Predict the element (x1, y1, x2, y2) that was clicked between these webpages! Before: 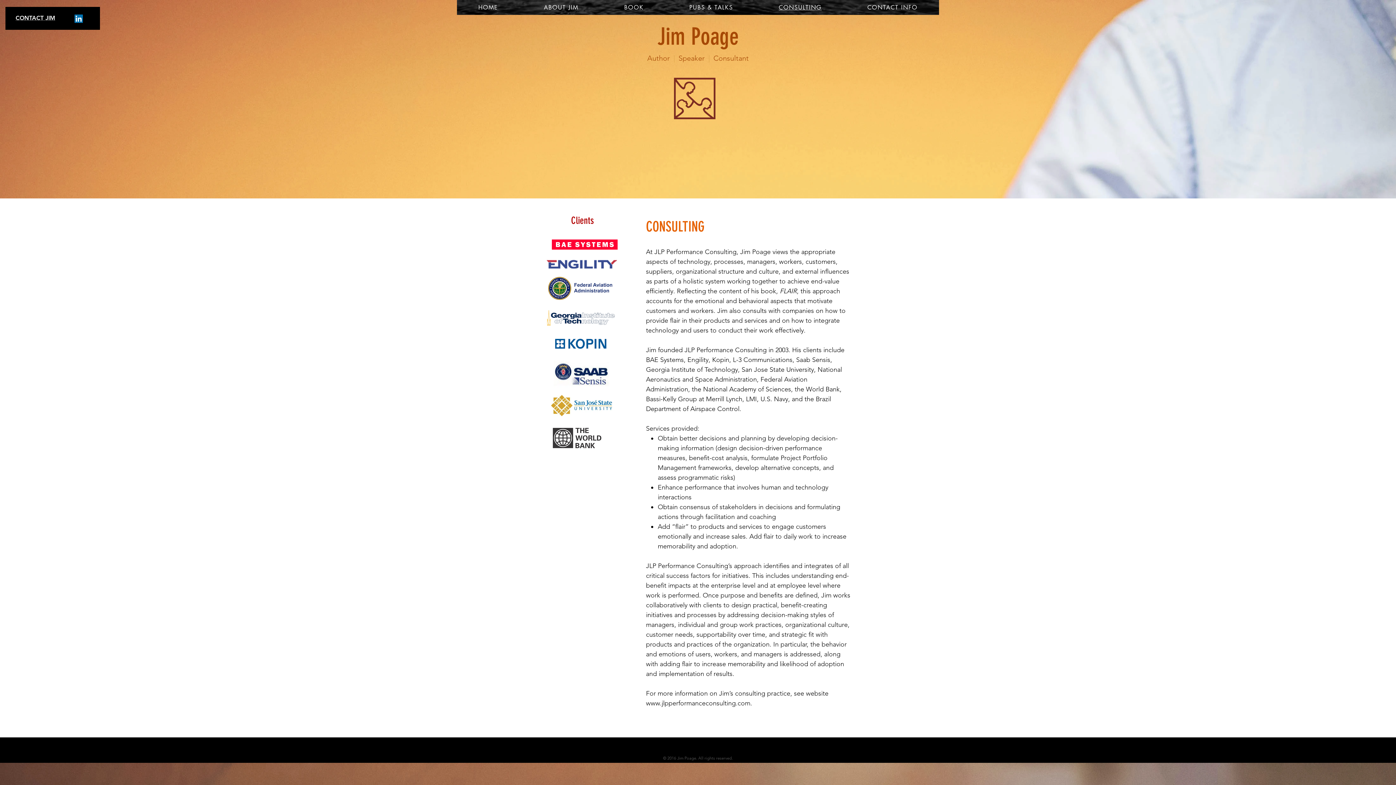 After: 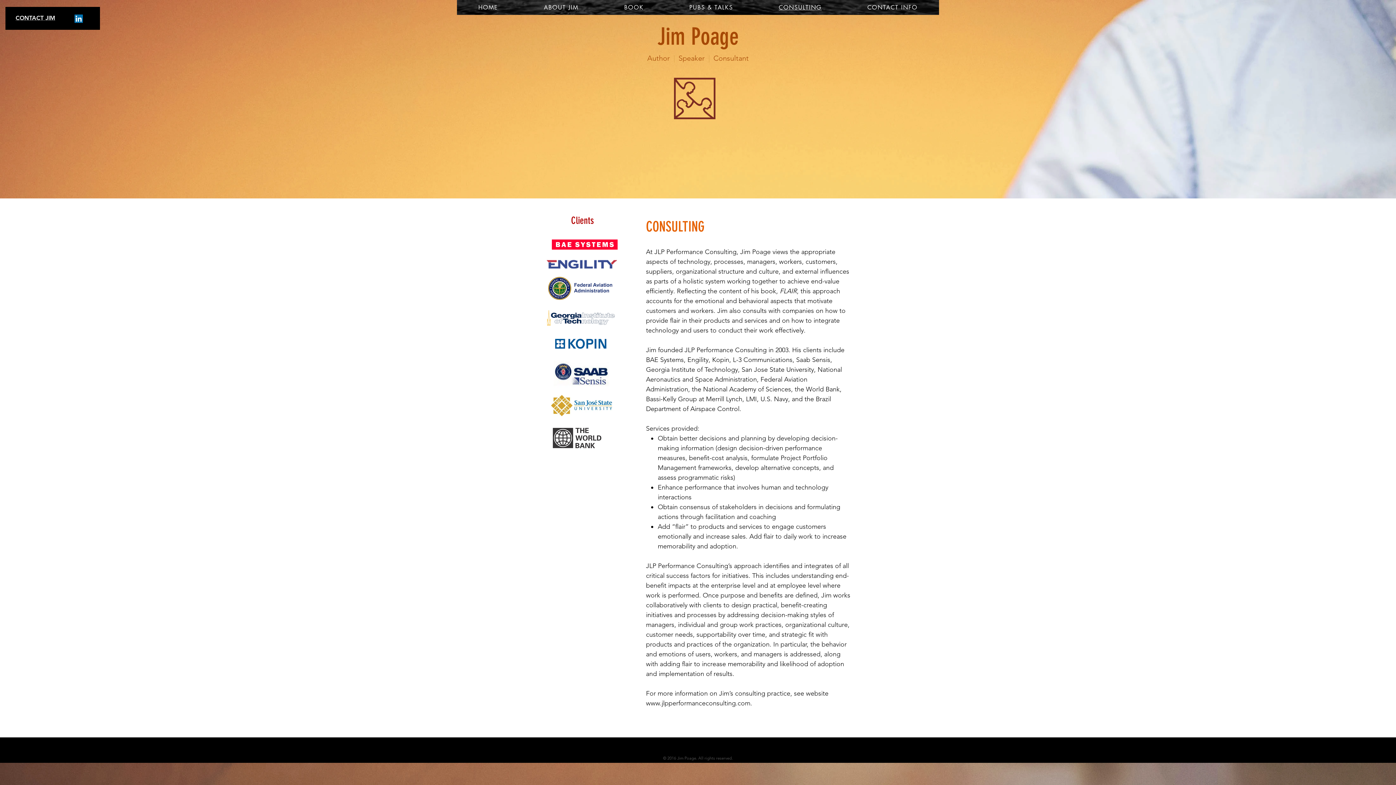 Action: bbox: (74, 14, 82, 22) label: LinkedIn Social Icon